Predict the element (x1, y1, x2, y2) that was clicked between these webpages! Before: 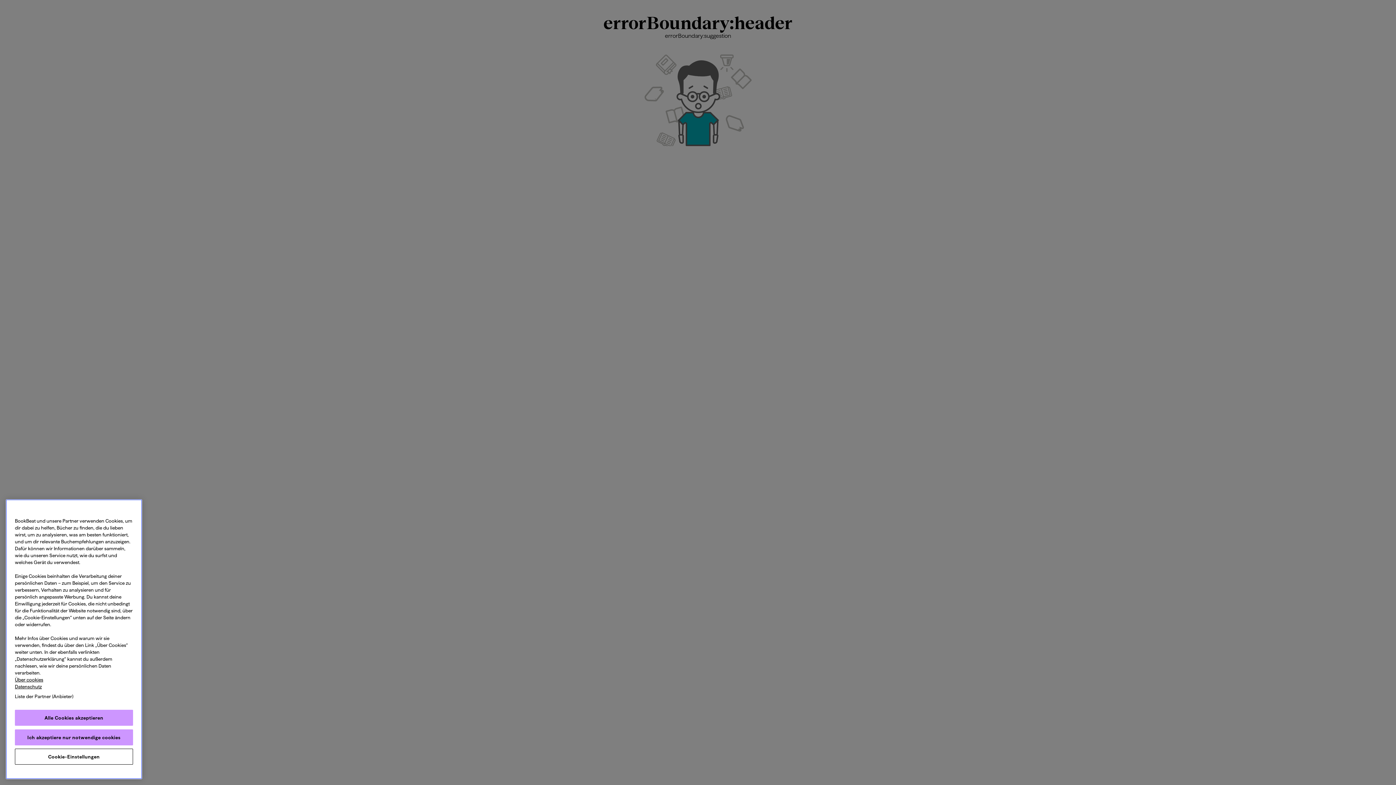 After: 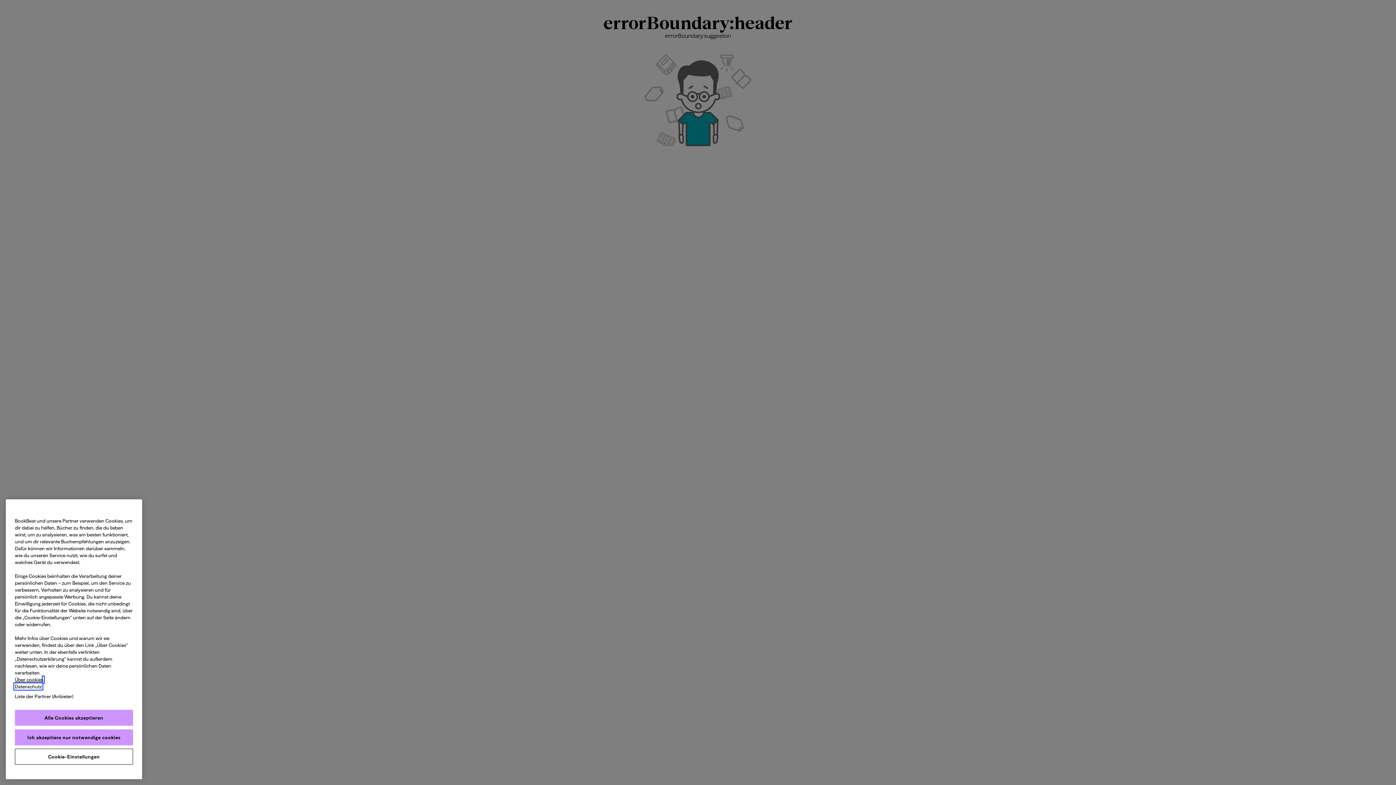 Action: label: Datenschutz, wird in neuer registerkarte geöffnet bbox: (14, 684, 41, 689)